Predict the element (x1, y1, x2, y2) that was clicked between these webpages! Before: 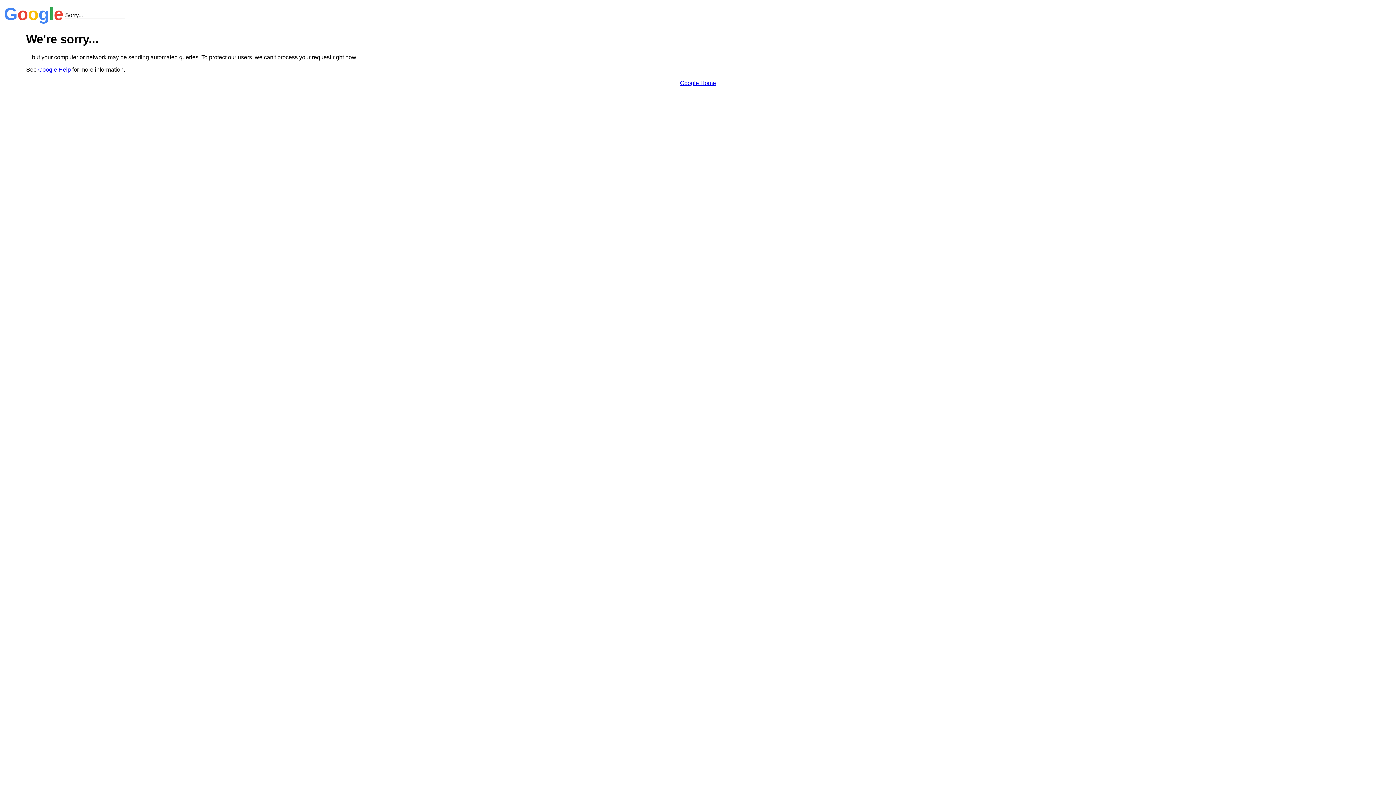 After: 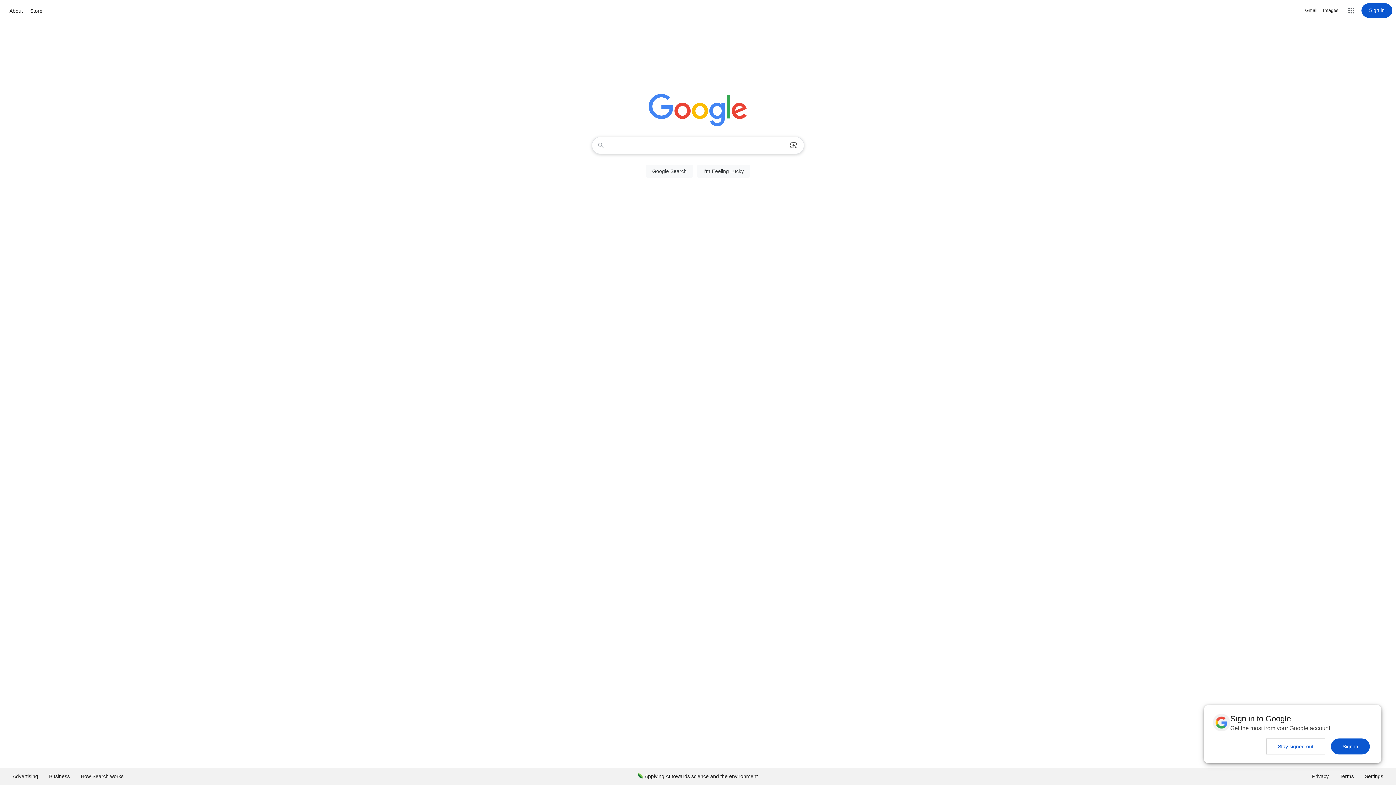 Action: label: Google Home bbox: (680, 79, 716, 86)